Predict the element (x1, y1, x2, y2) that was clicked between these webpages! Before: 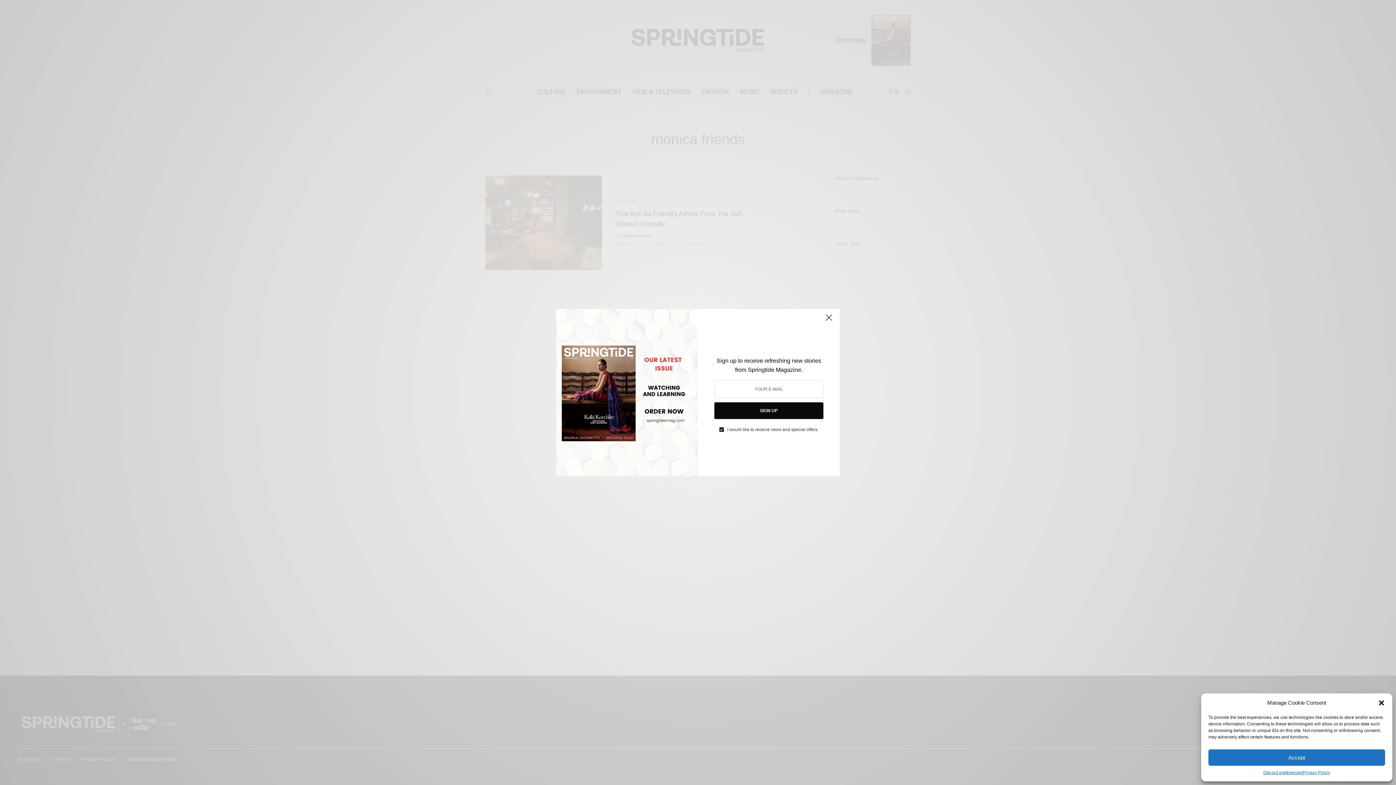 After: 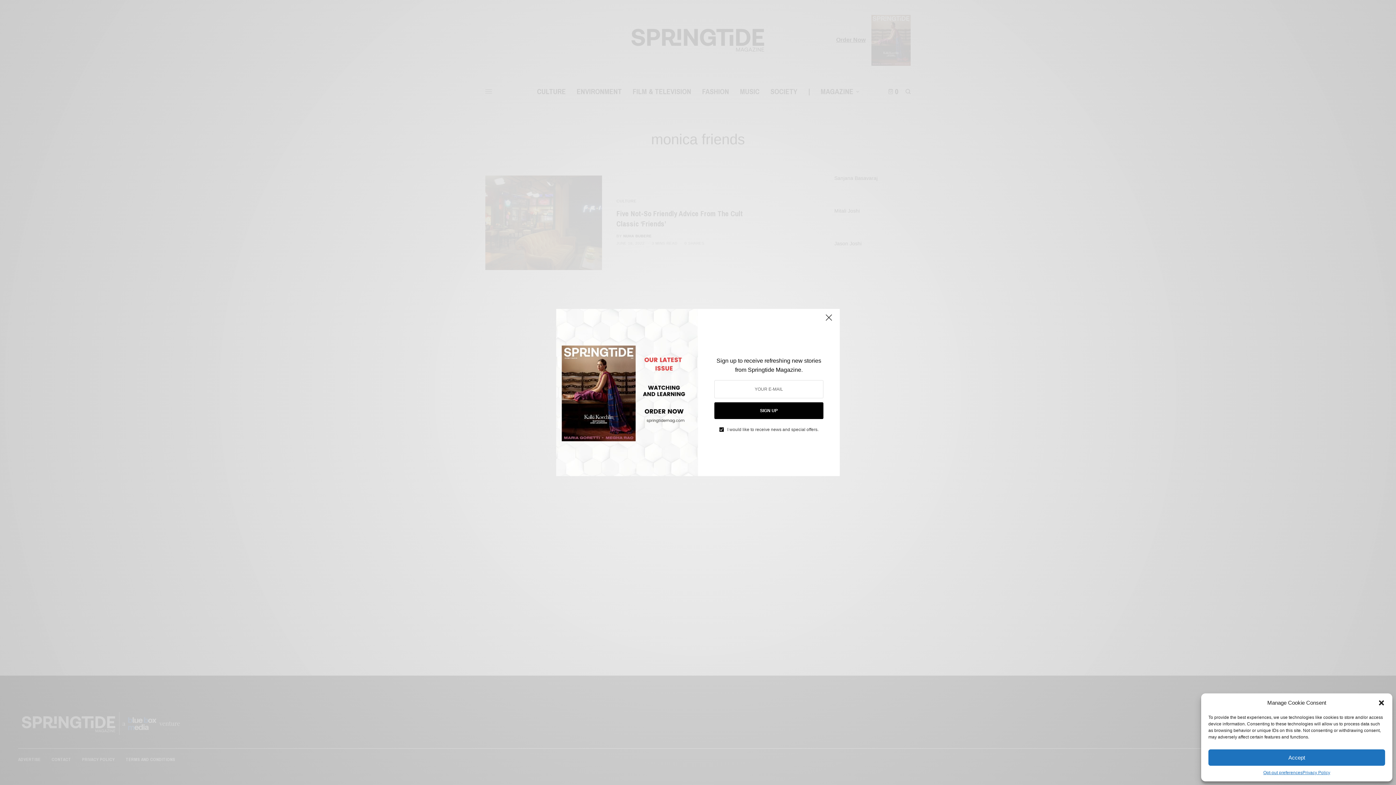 Action: bbox: (714, 402, 823, 419) label: SIGN UP